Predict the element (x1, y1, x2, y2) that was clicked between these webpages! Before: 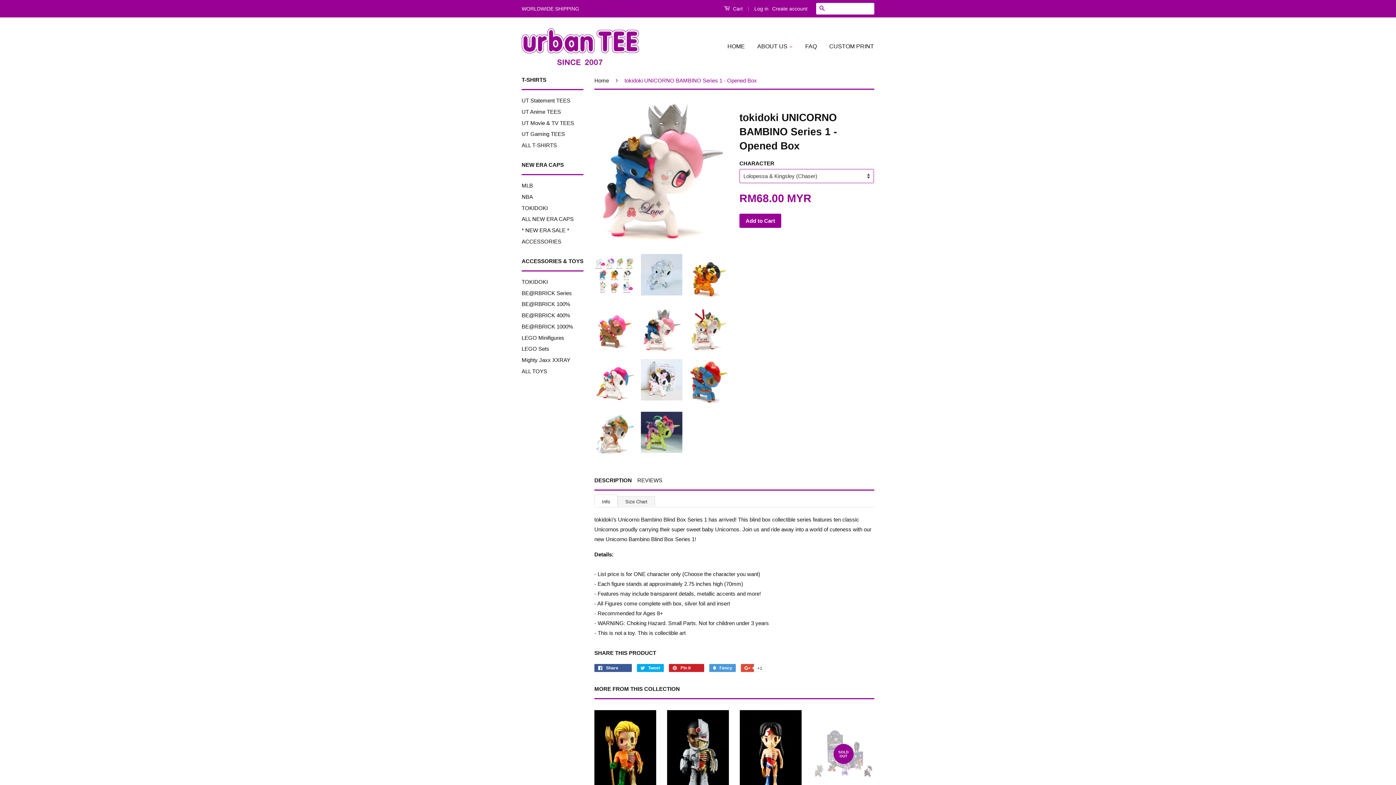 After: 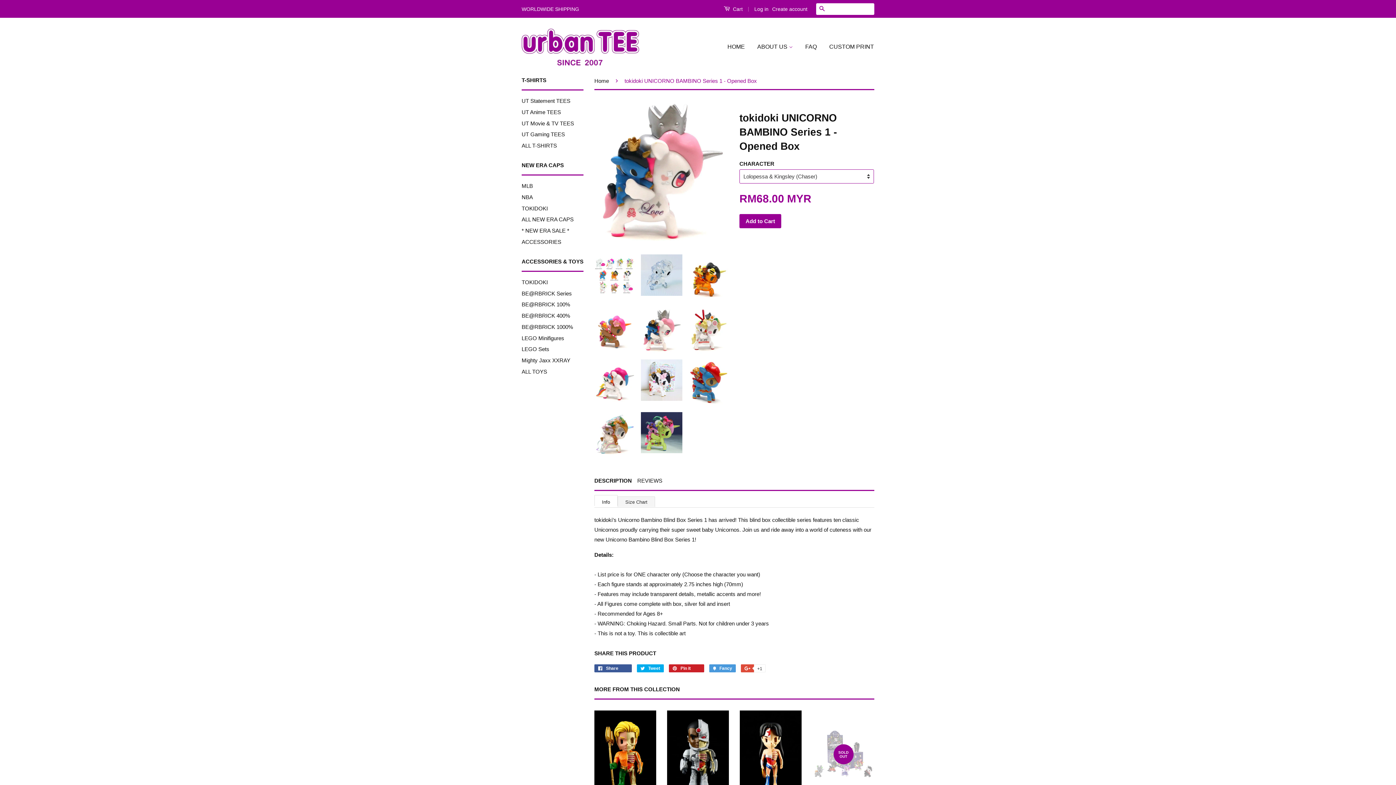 Action: label:  Cart bbox: (724, 3, 742, 14)